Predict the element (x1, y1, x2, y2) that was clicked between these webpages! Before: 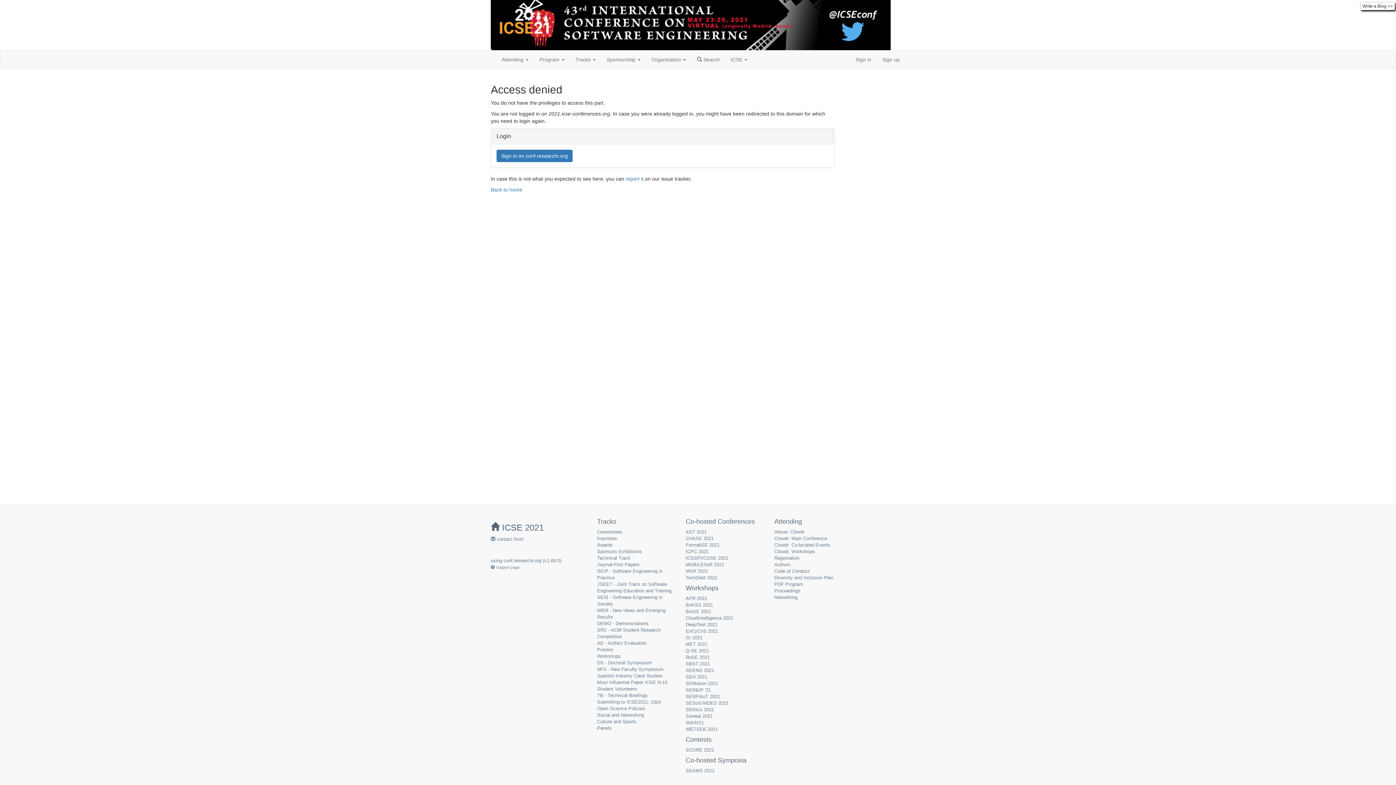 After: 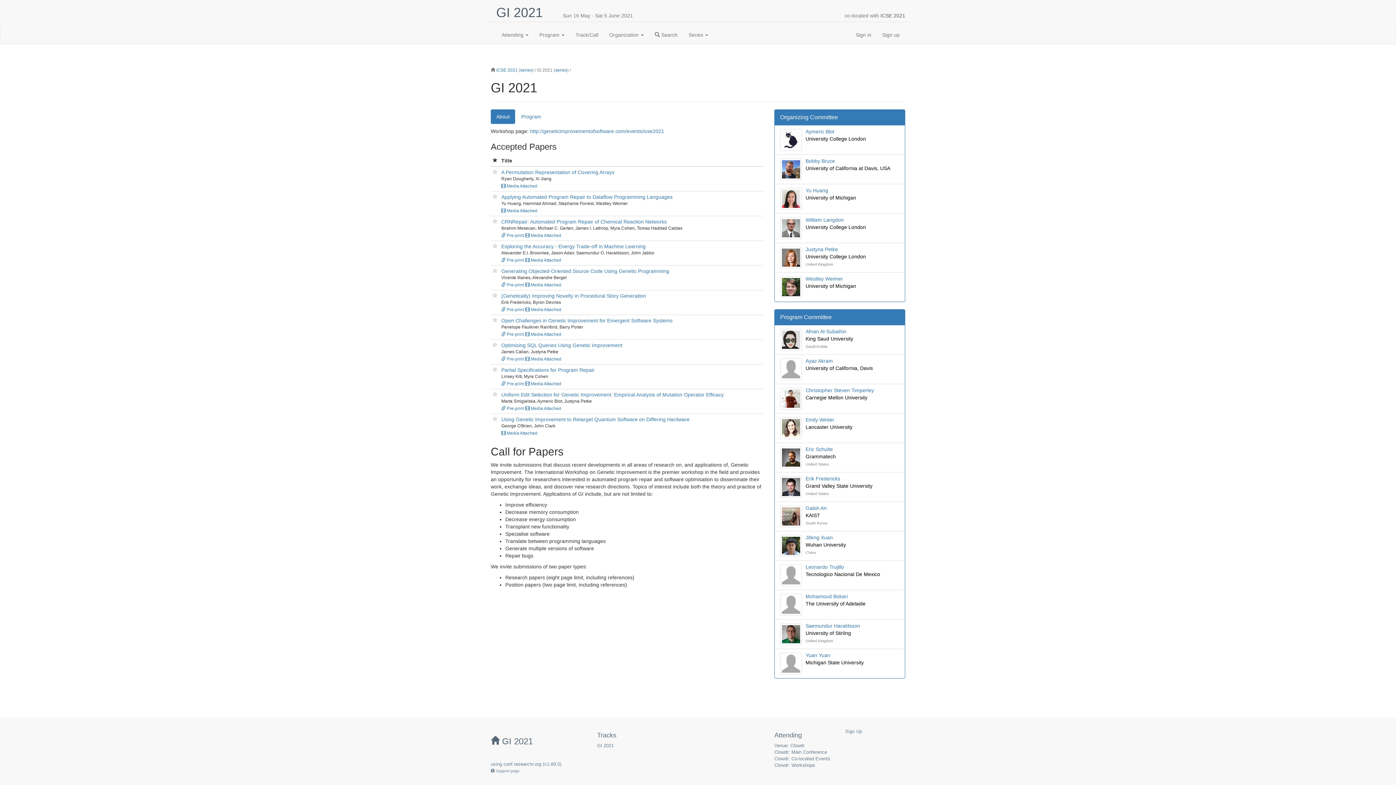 Action: bbox: (685, 635, 702, 640) label: GI 2021